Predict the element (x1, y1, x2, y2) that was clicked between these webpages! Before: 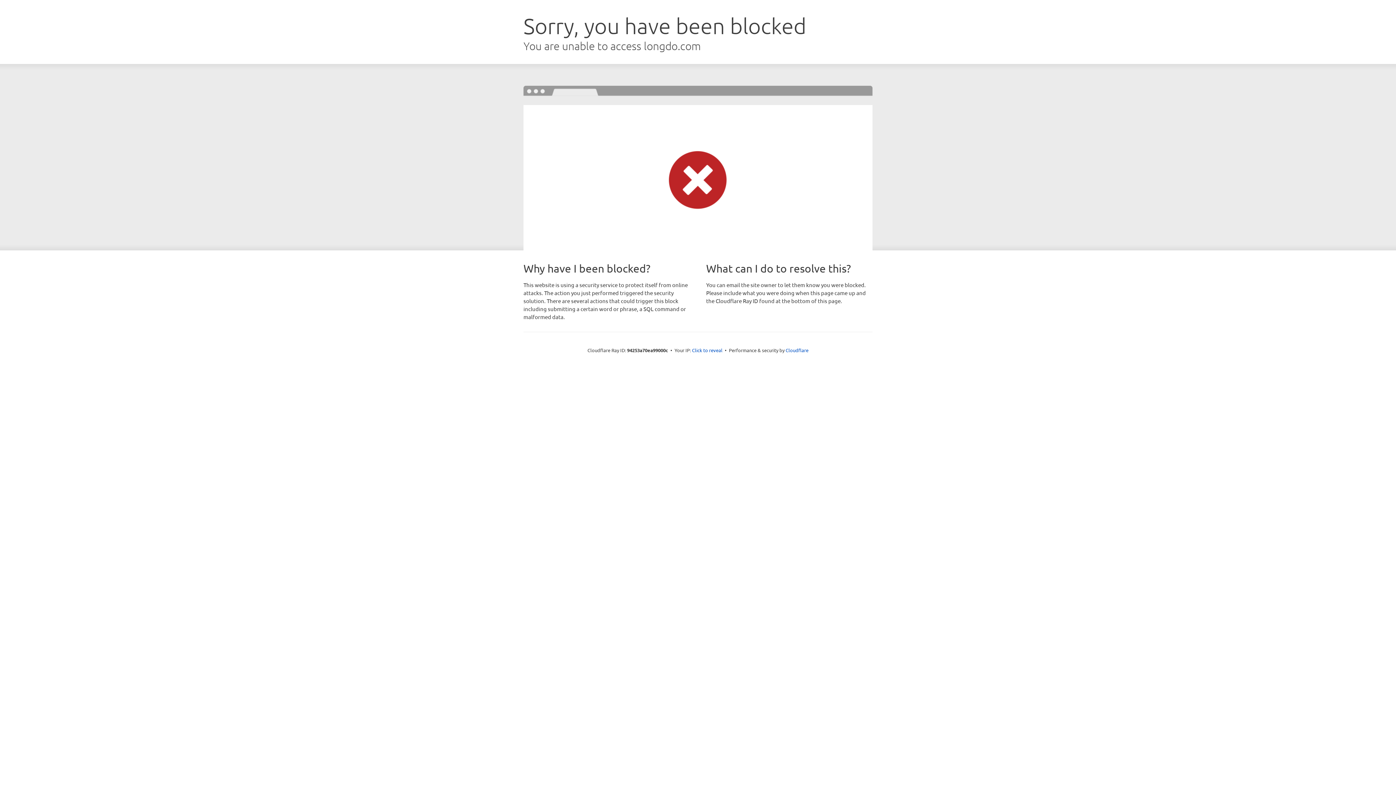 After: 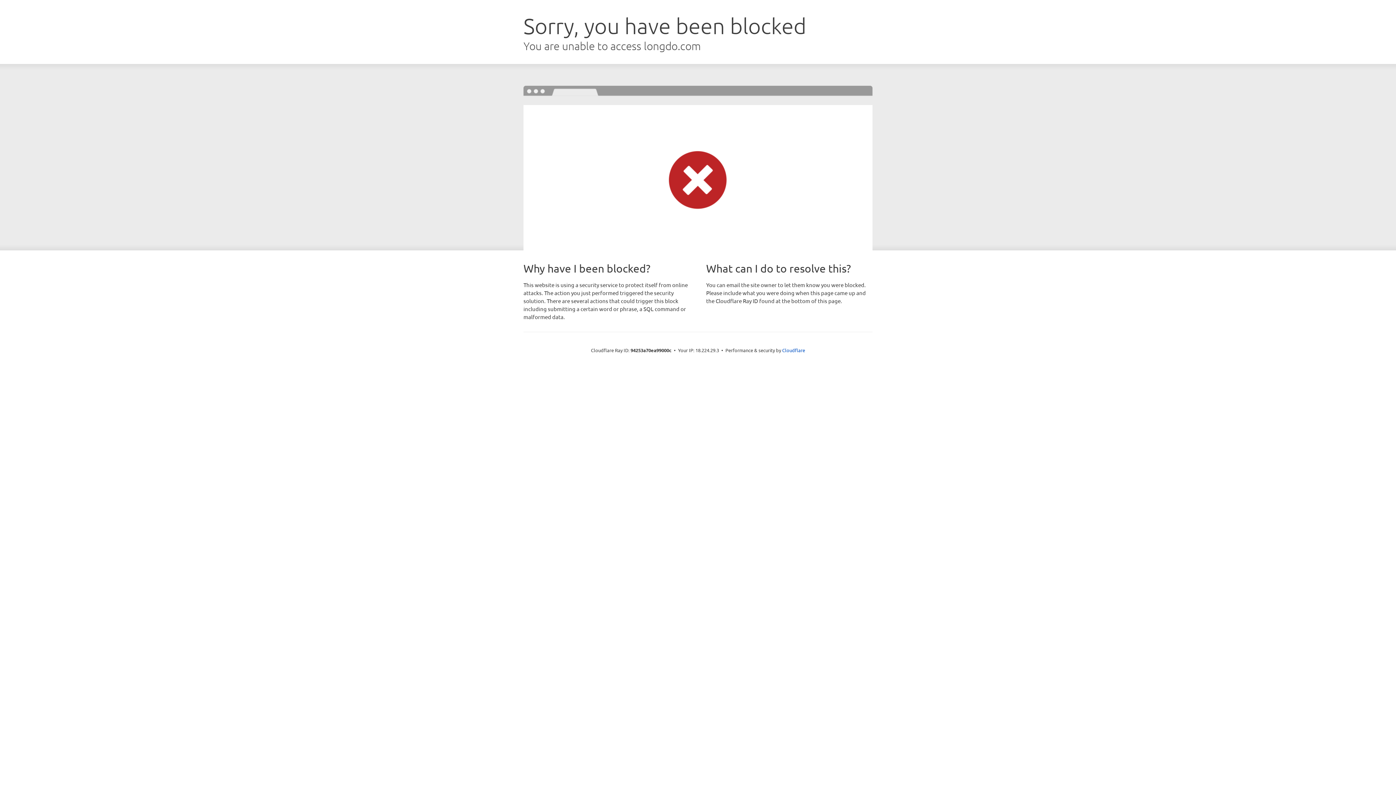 Action: bbox: (692, 346, 722, 353) label: Click to reveal